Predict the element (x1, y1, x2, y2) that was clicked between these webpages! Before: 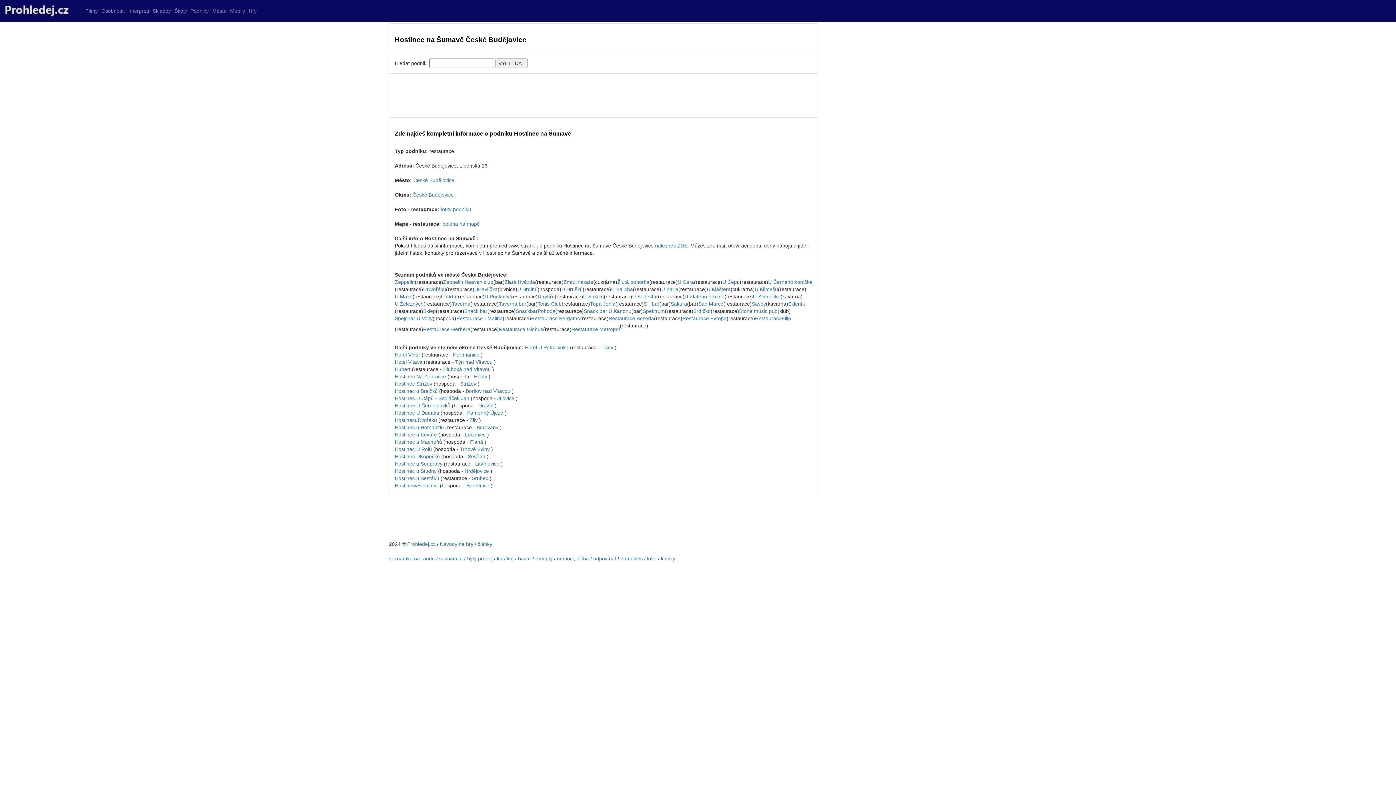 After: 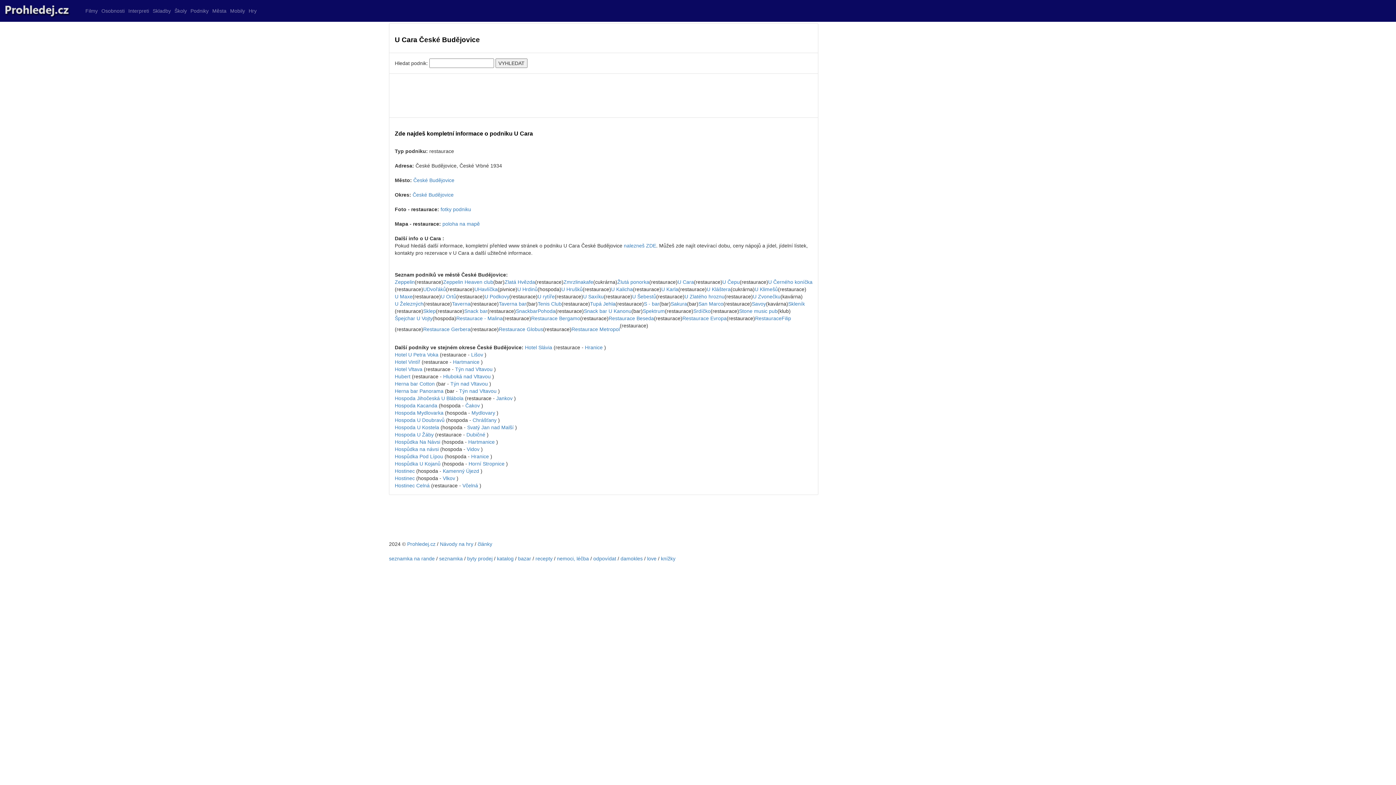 Action: bbox: (677, 278, 694, 285) label: U Cara